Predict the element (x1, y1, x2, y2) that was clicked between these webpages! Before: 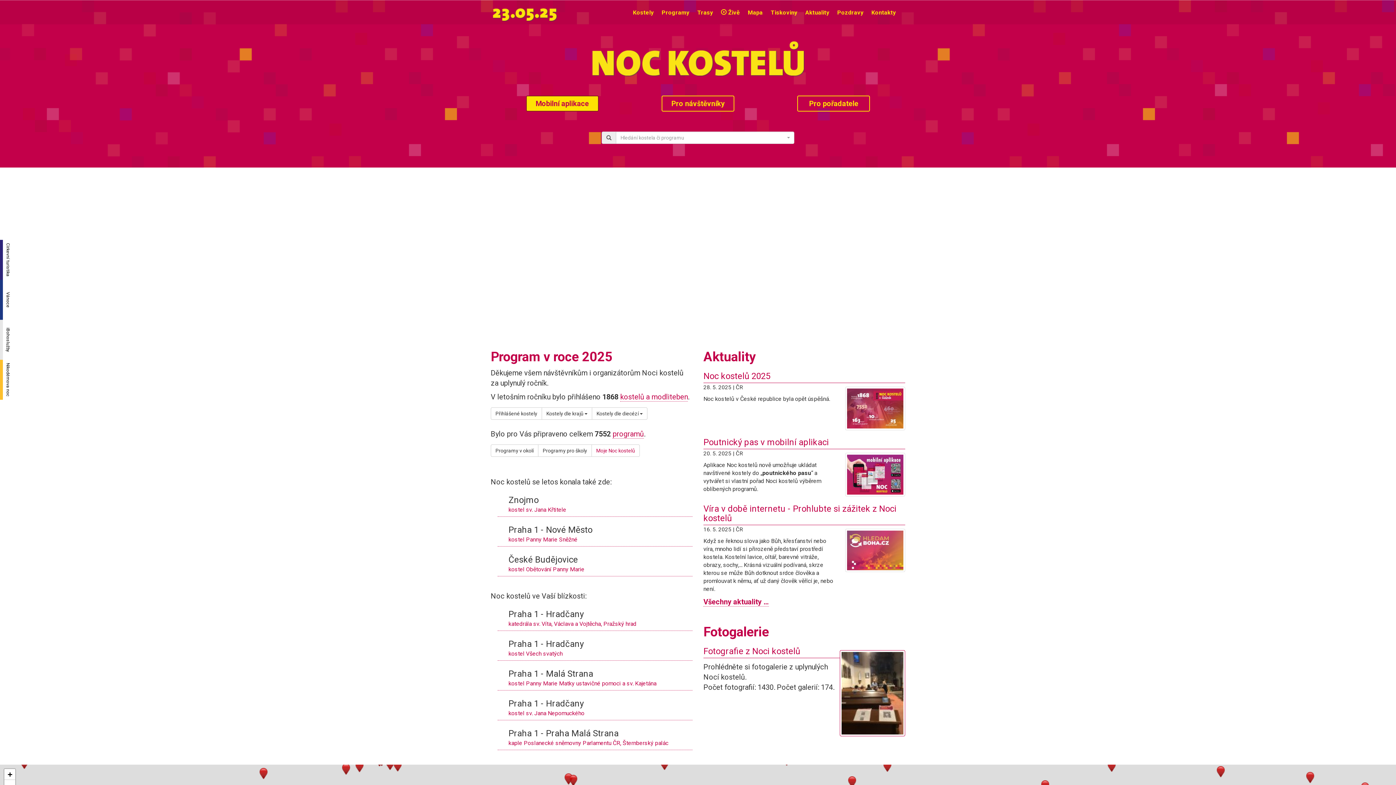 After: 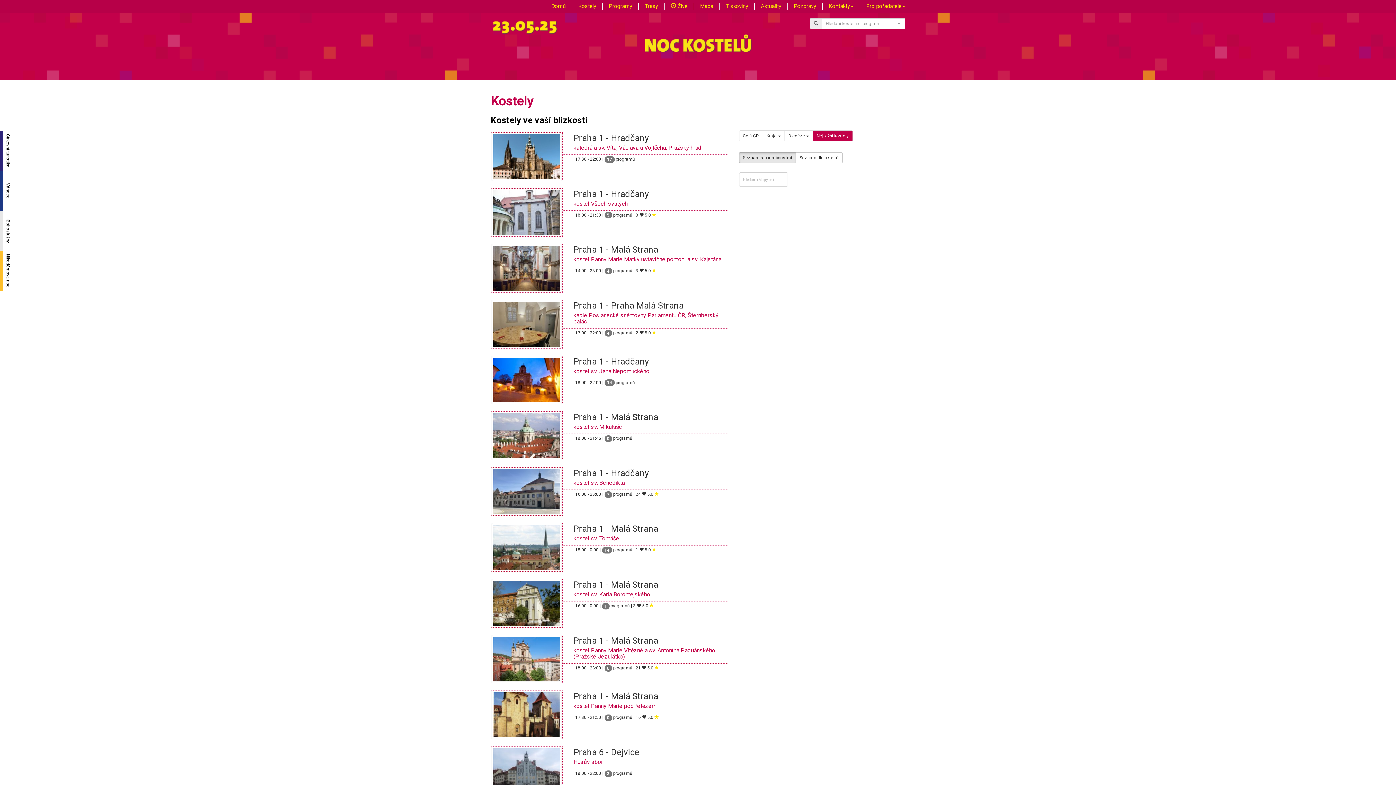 Action: label: Kostely bbox: (629, 0, 657, 25)